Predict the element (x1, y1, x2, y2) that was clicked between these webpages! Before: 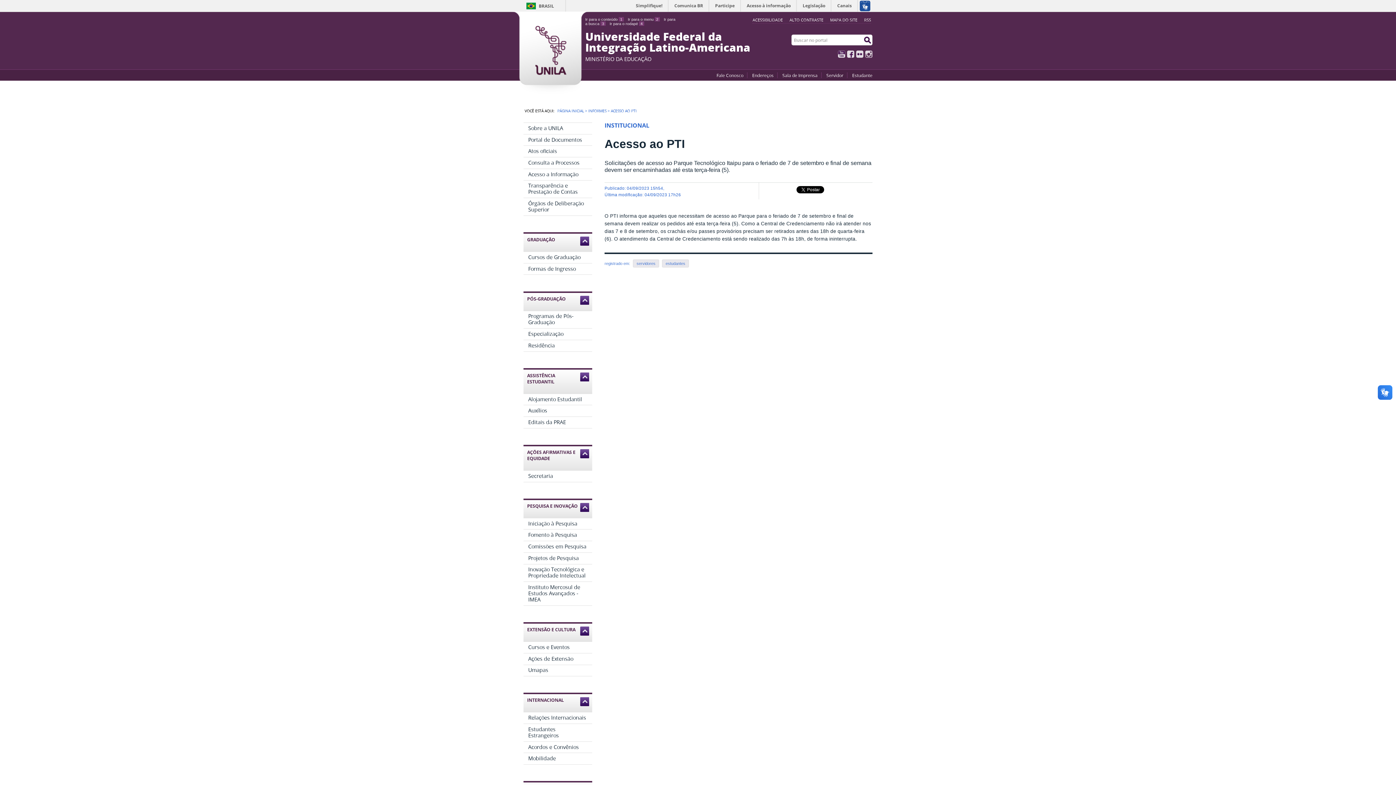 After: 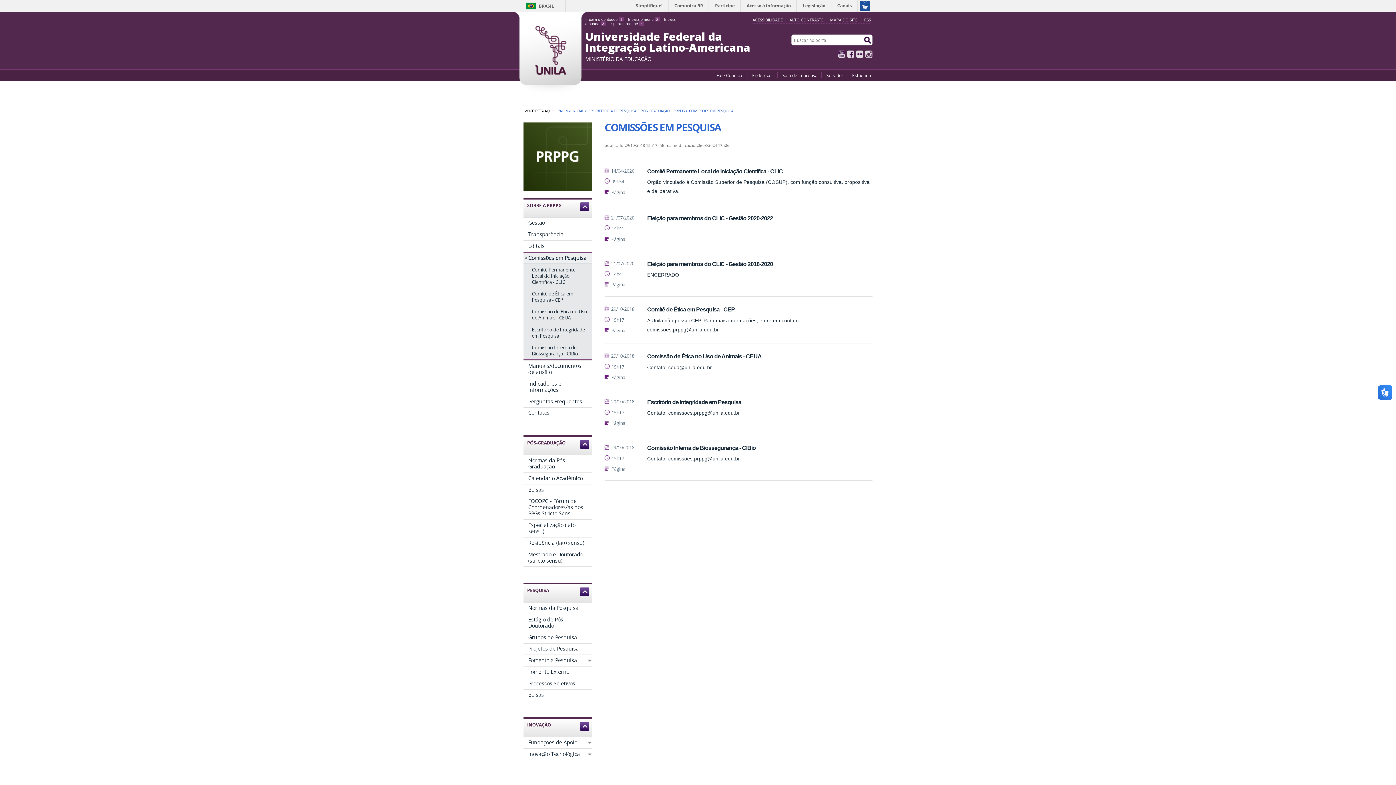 Action: label: Comissões em Pesquisa bbox: (523, 541, 592, 552)